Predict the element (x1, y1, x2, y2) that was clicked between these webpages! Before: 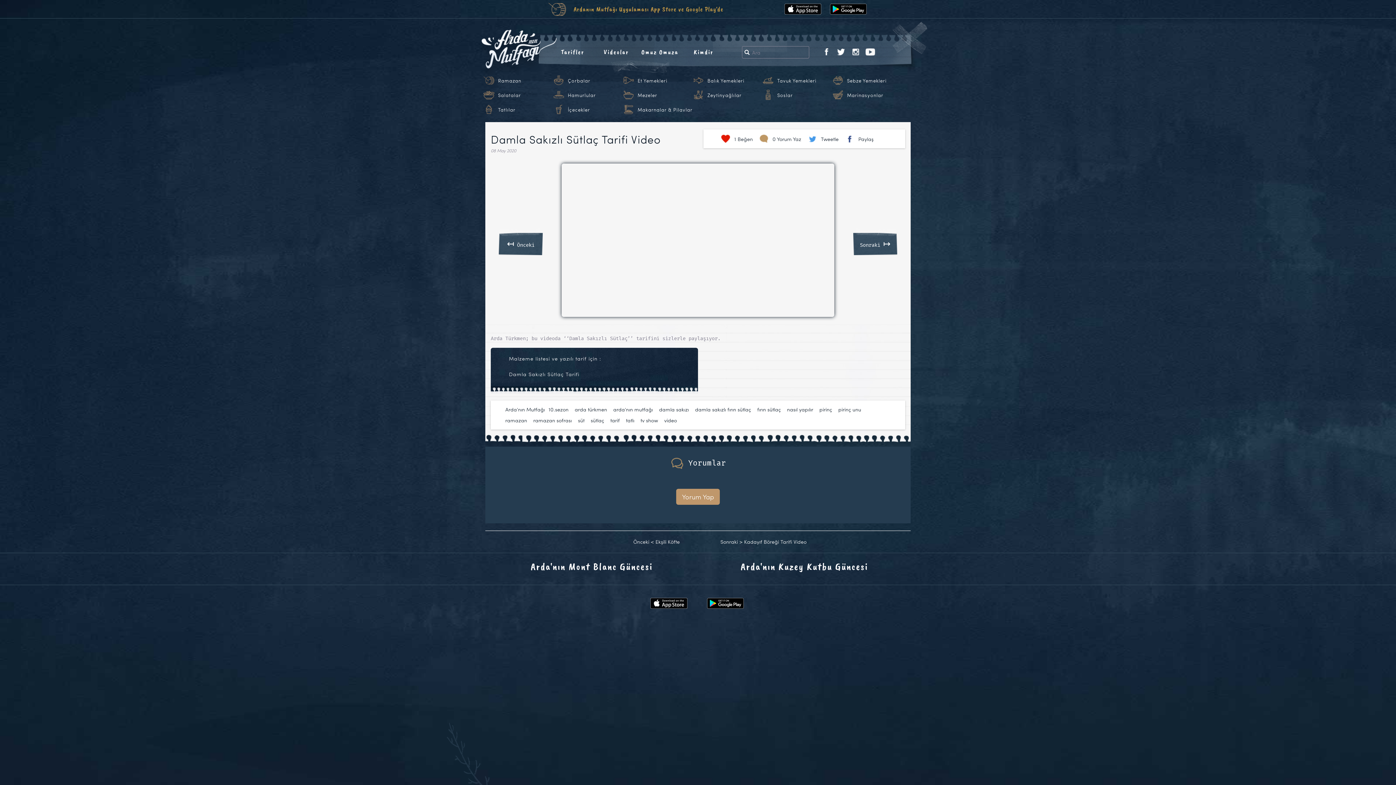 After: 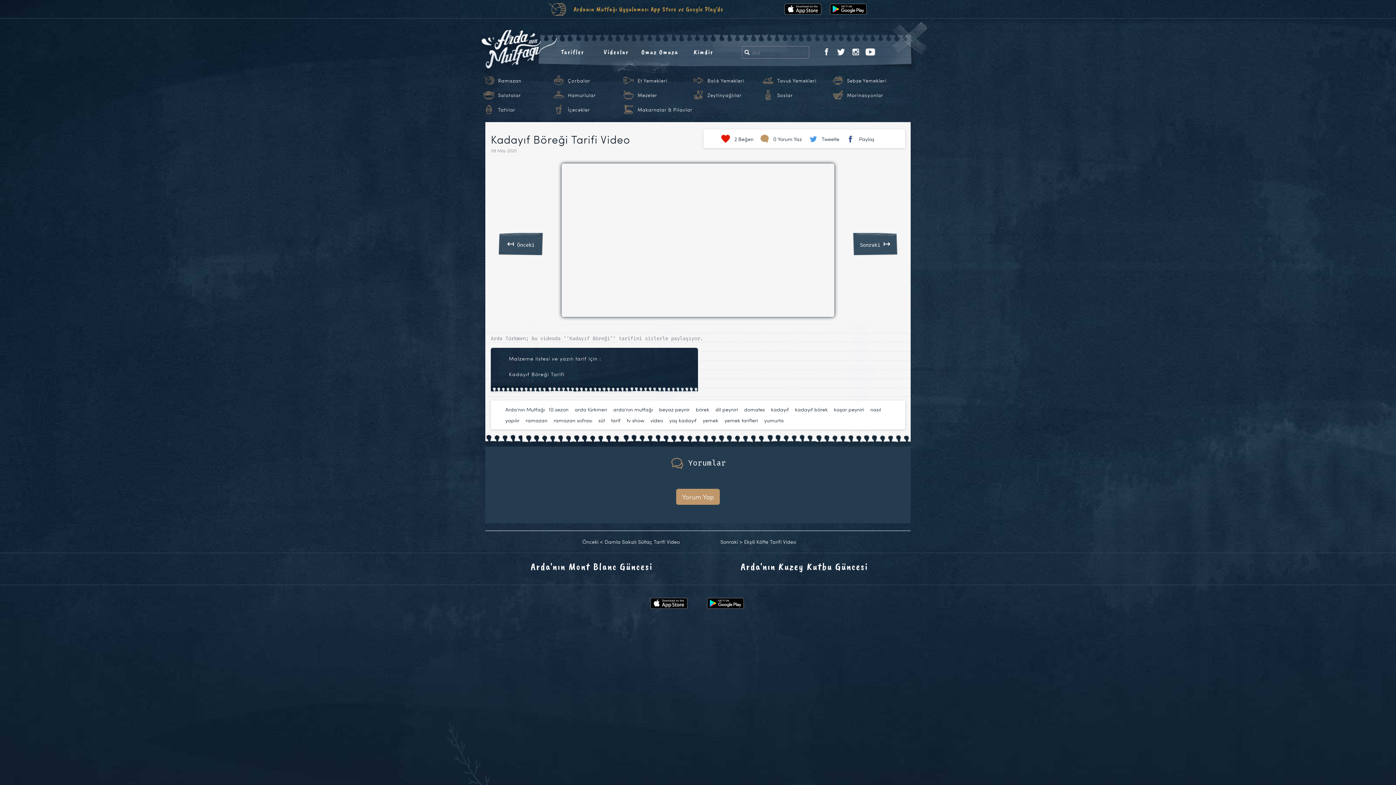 Action: bbox: (853, 227, 897, 255) label: Sonraki ↦